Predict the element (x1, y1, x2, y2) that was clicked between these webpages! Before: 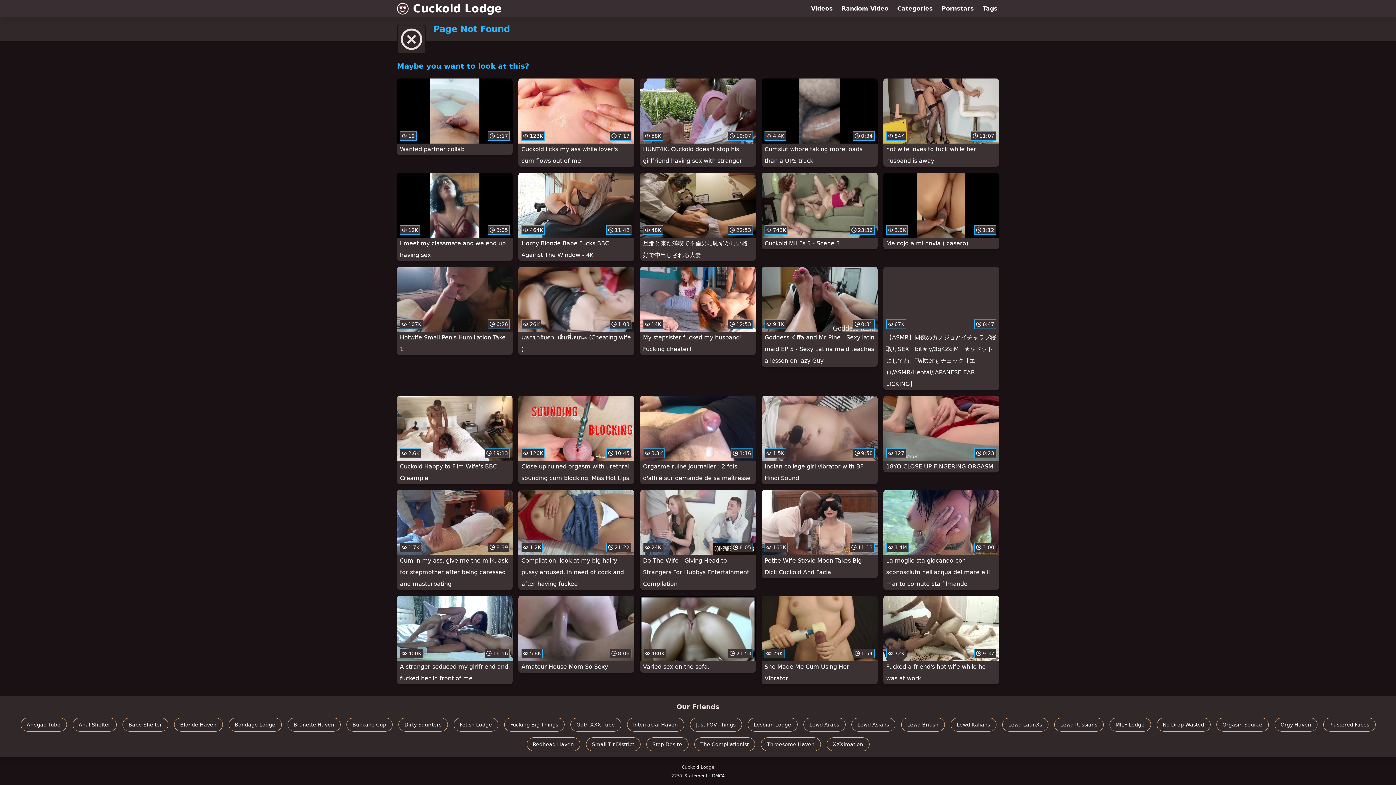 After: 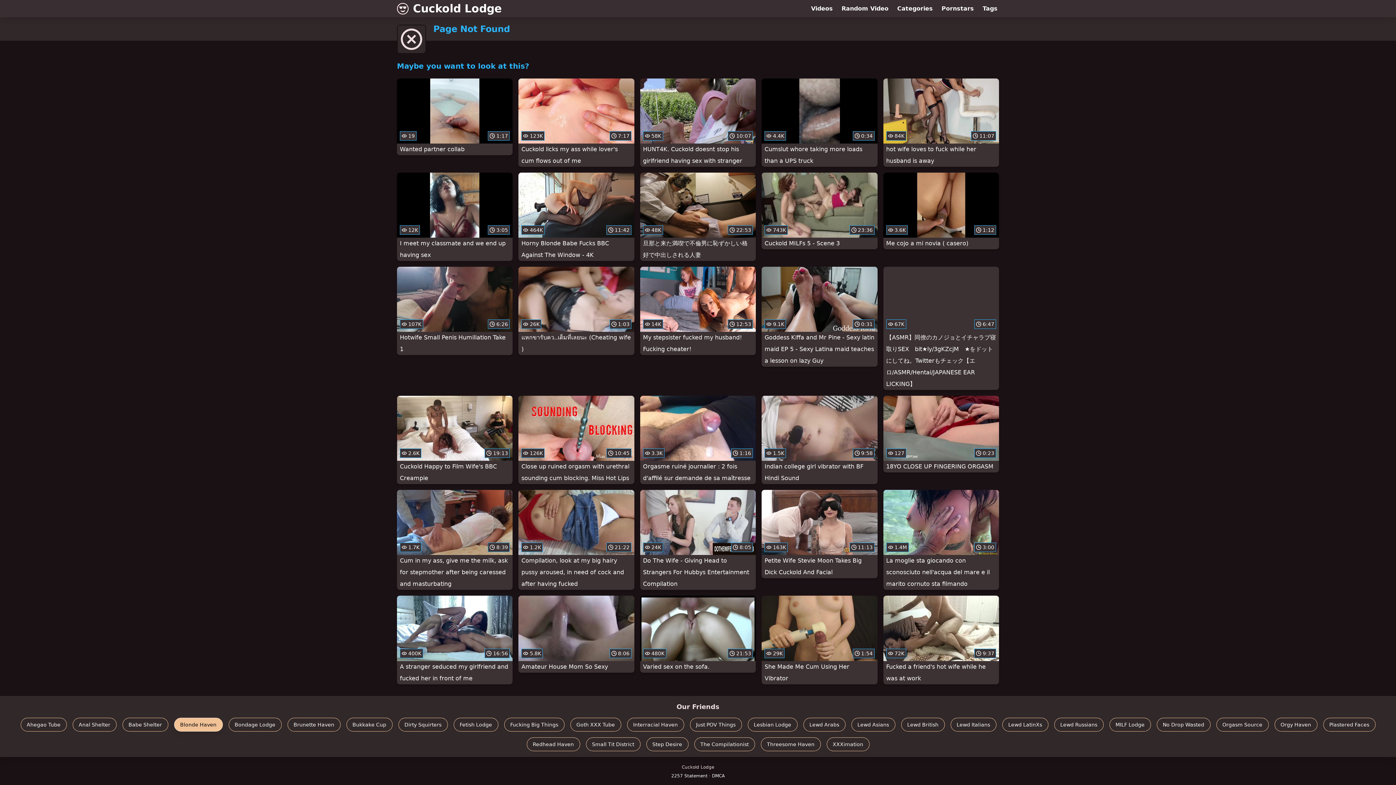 Action: bbox: (174, 718, 222, 731) label: Blonde Haven